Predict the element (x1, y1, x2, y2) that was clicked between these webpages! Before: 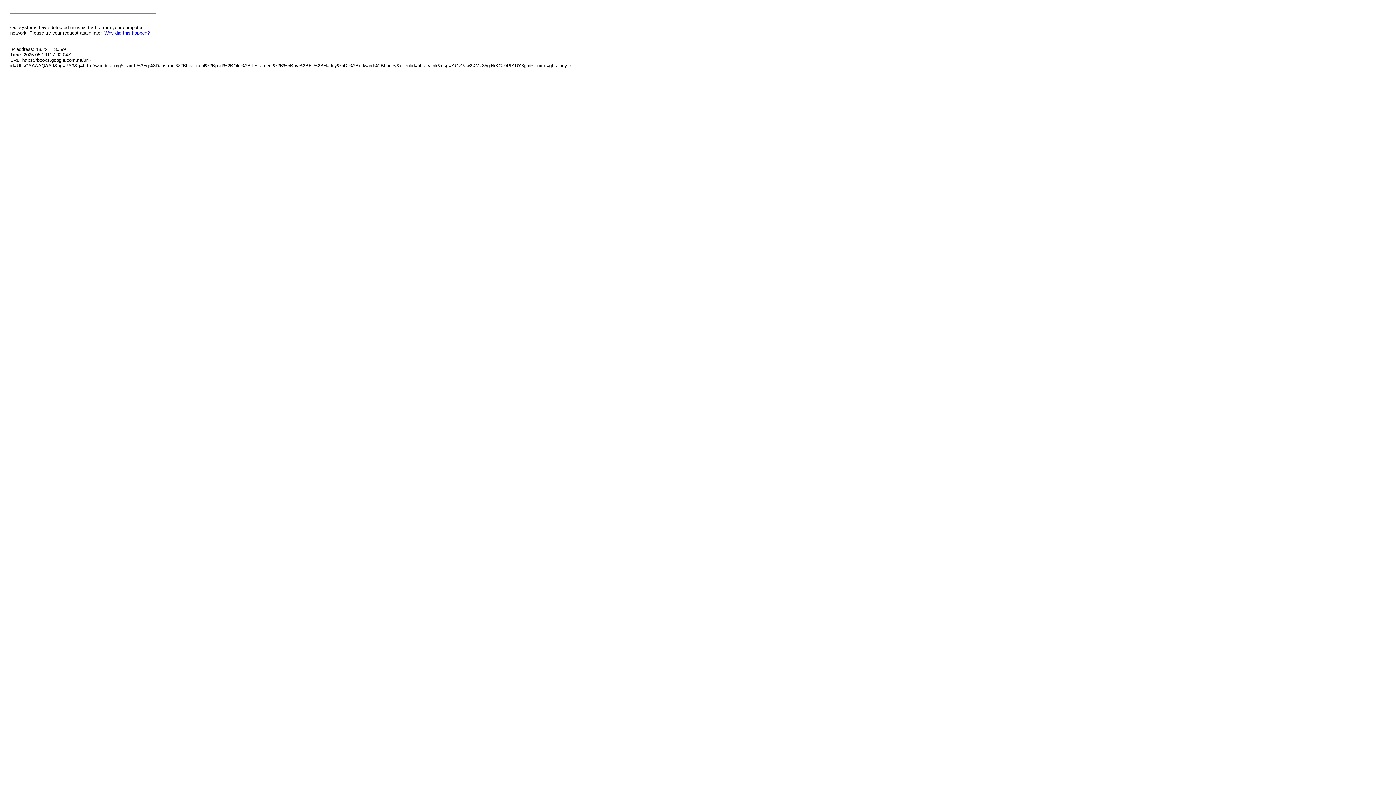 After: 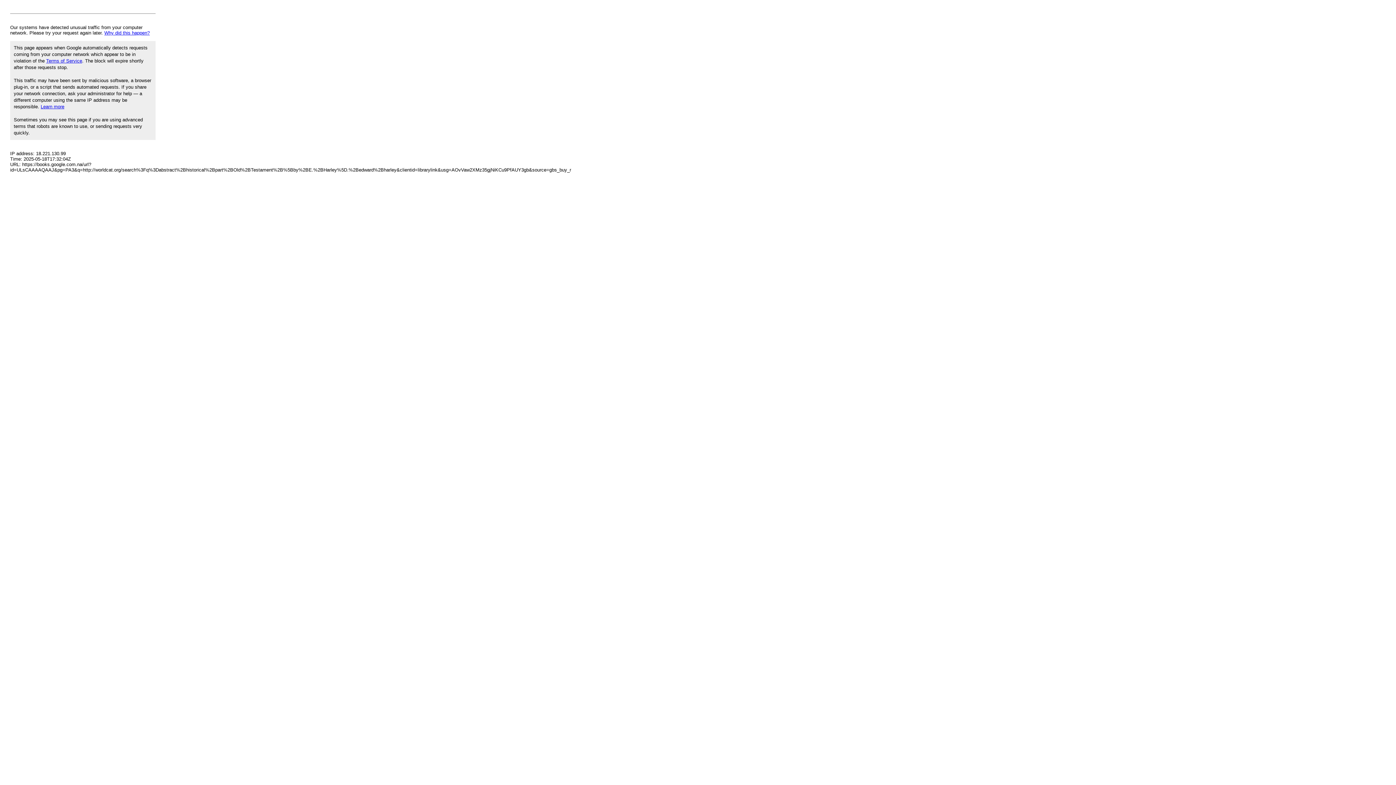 Action: bbox: (104, 30, 149, 35) label: Why did this happen?